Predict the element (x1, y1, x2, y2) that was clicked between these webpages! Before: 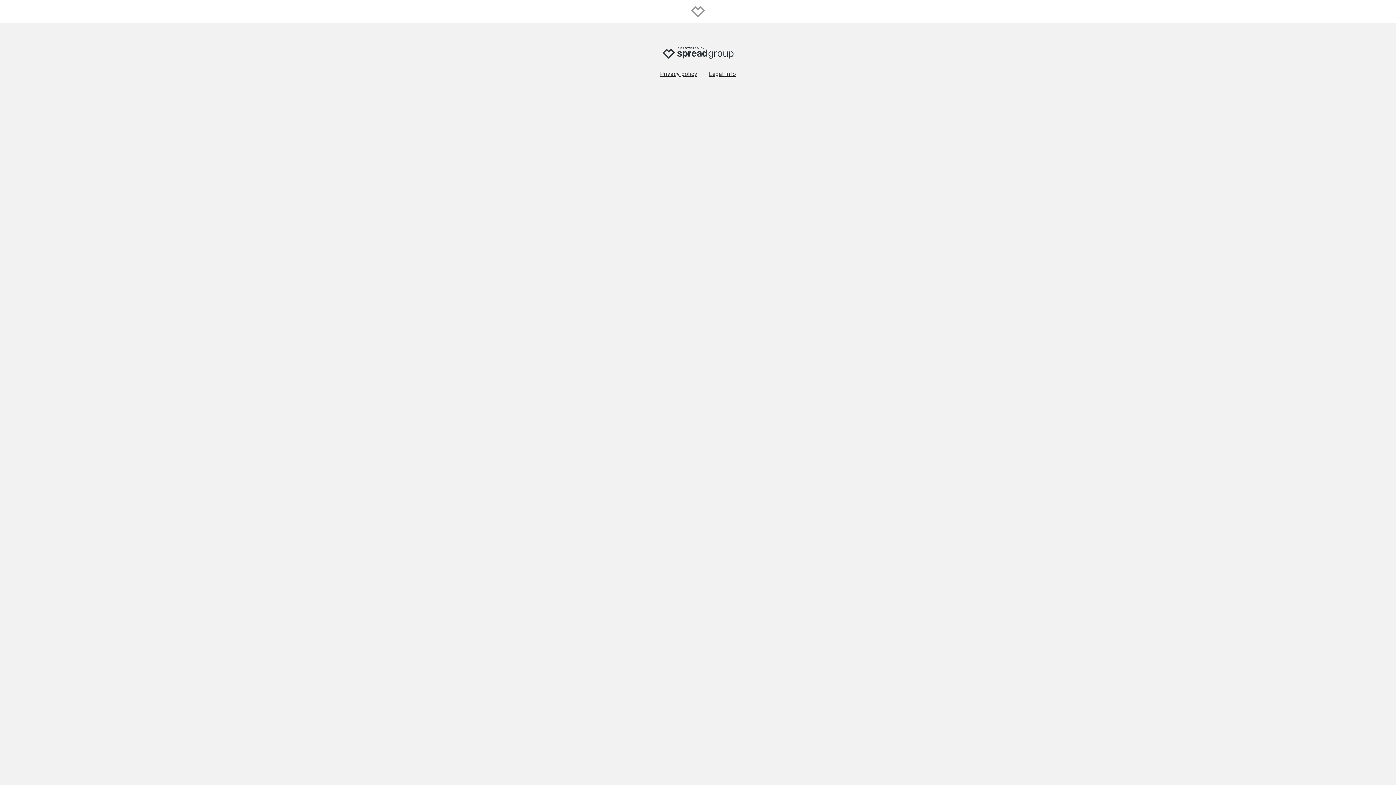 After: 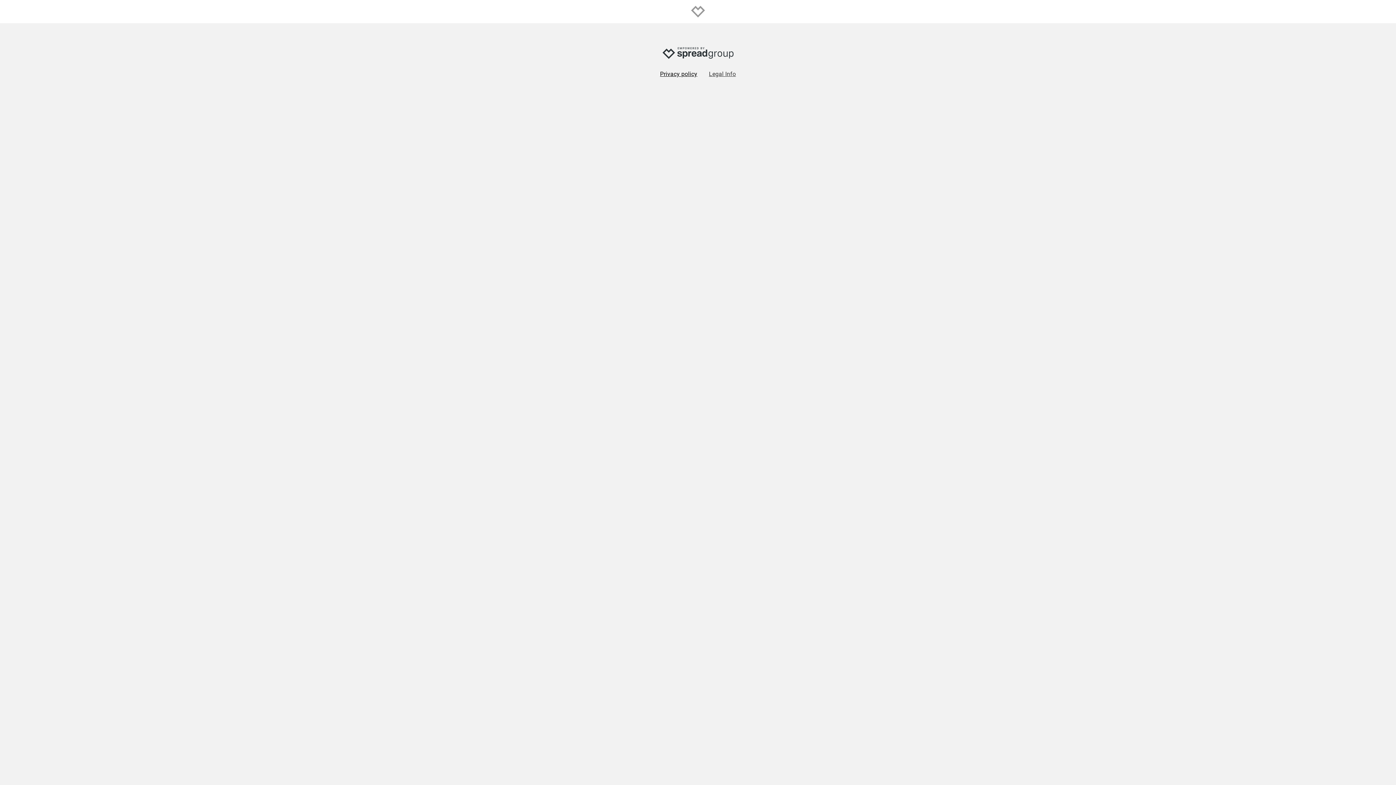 Action: label: Privacy policy bbox: (660, 70, 697, 77)